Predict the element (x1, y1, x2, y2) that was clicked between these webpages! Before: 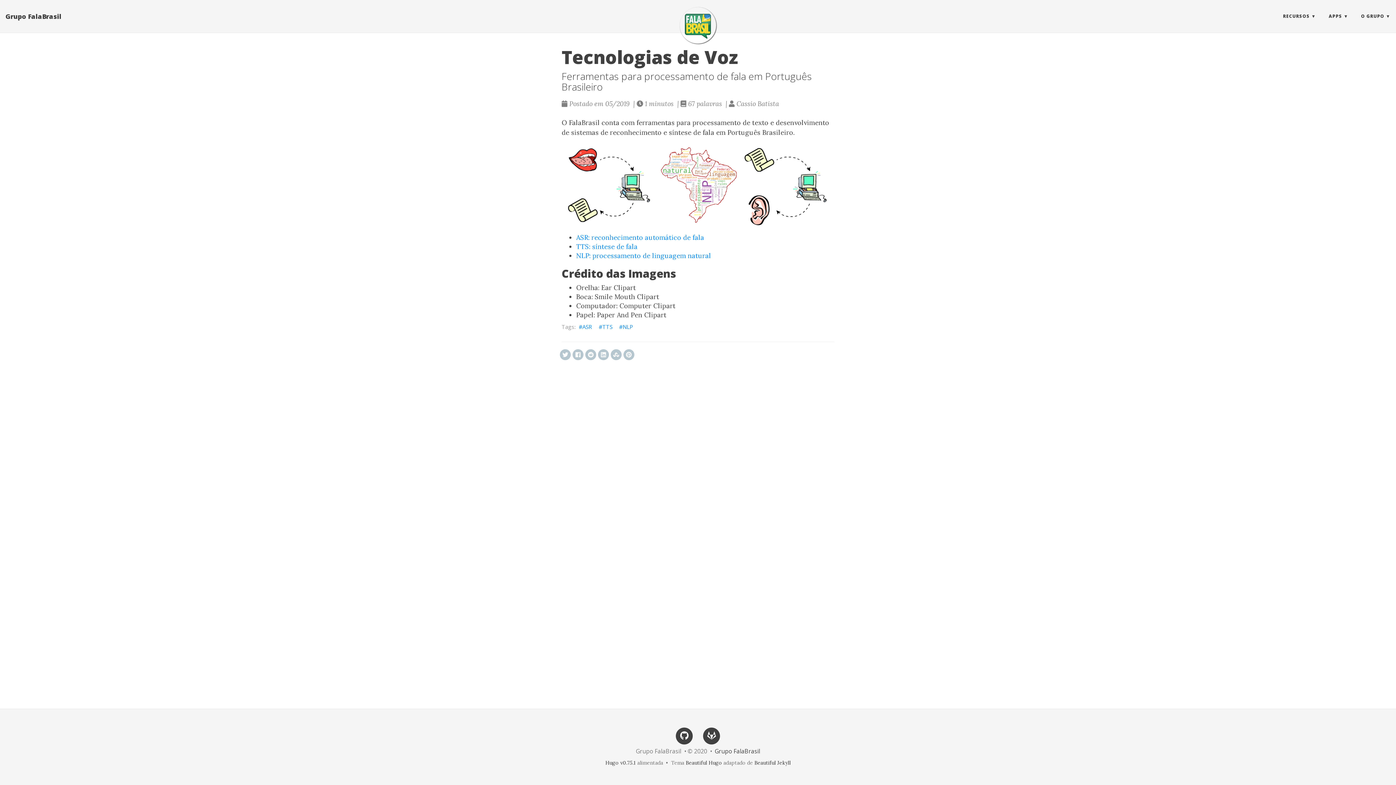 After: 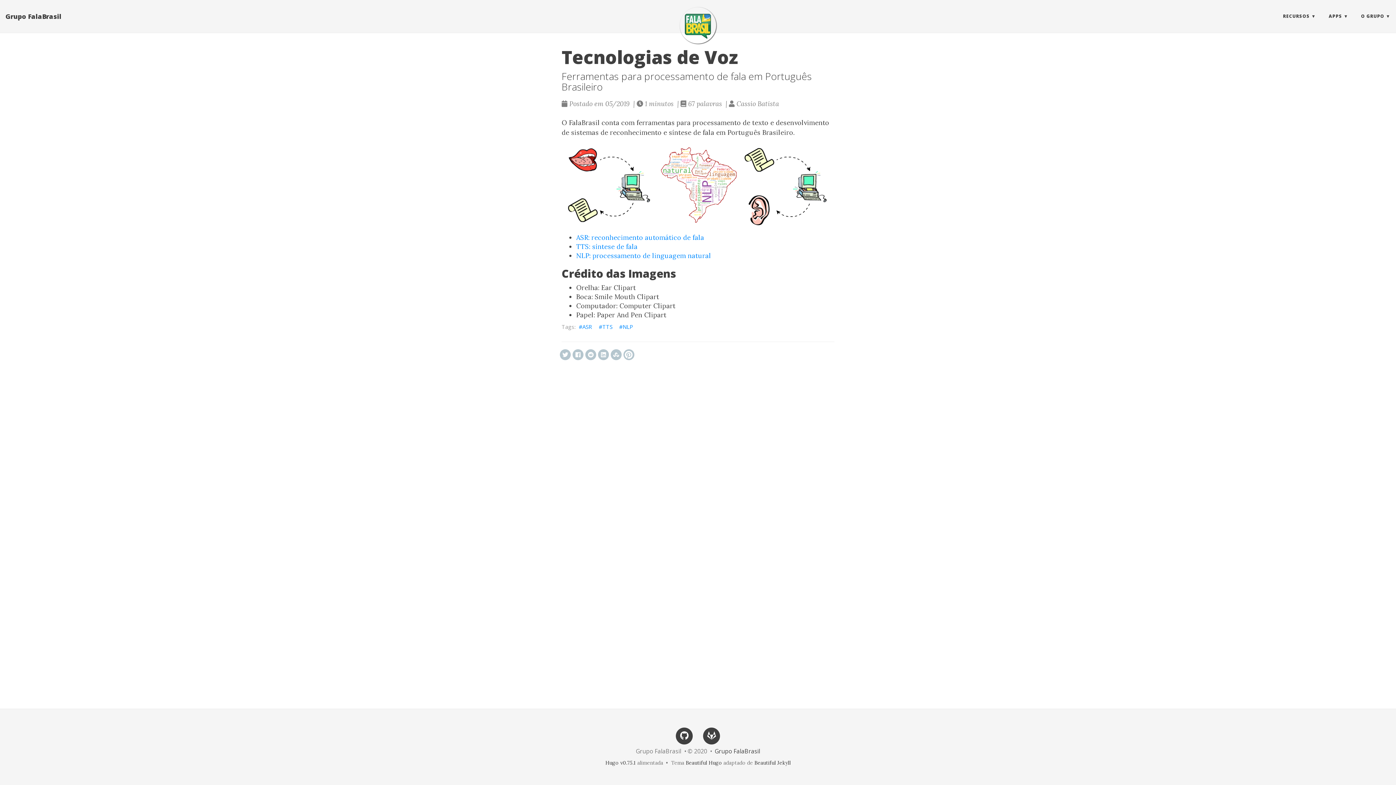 Action: bbox: (623, 349, 634, 360)